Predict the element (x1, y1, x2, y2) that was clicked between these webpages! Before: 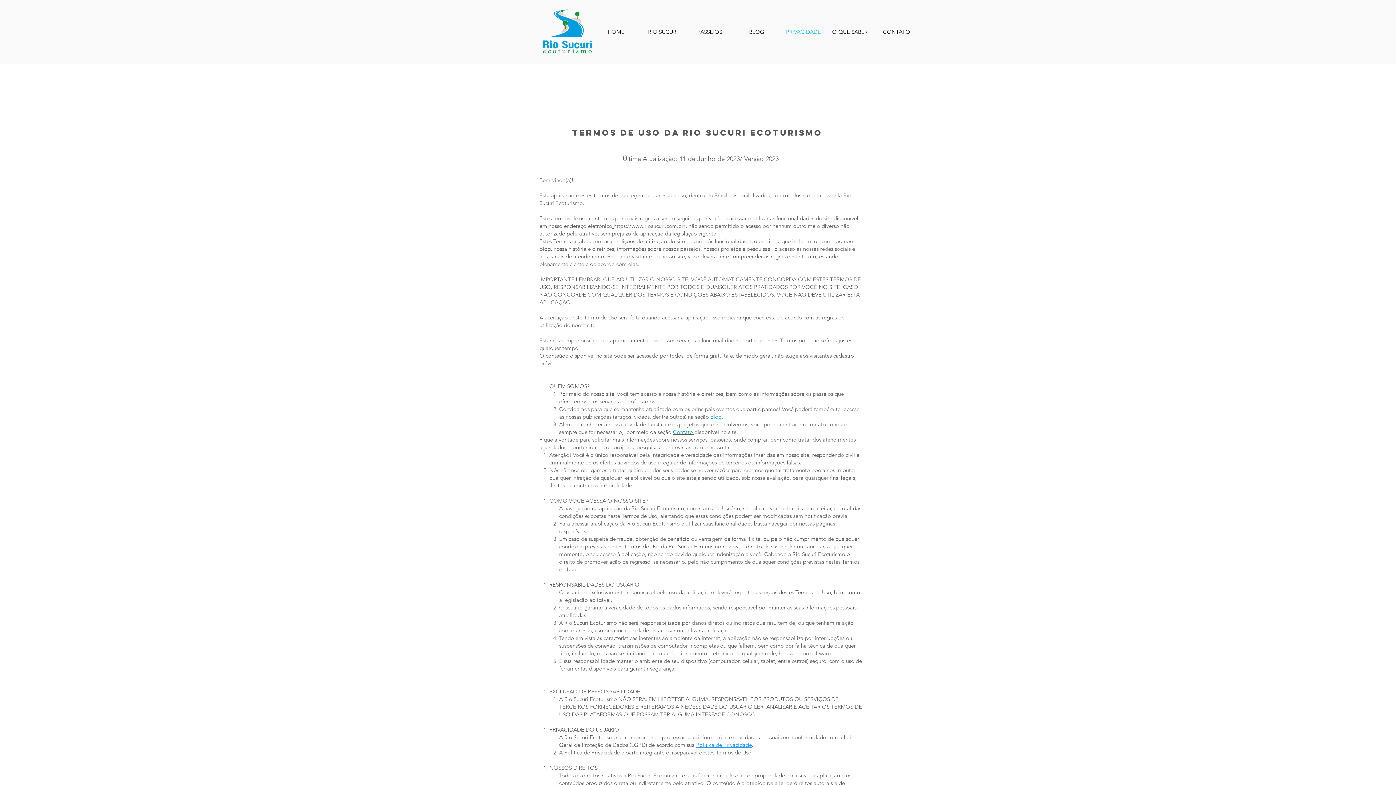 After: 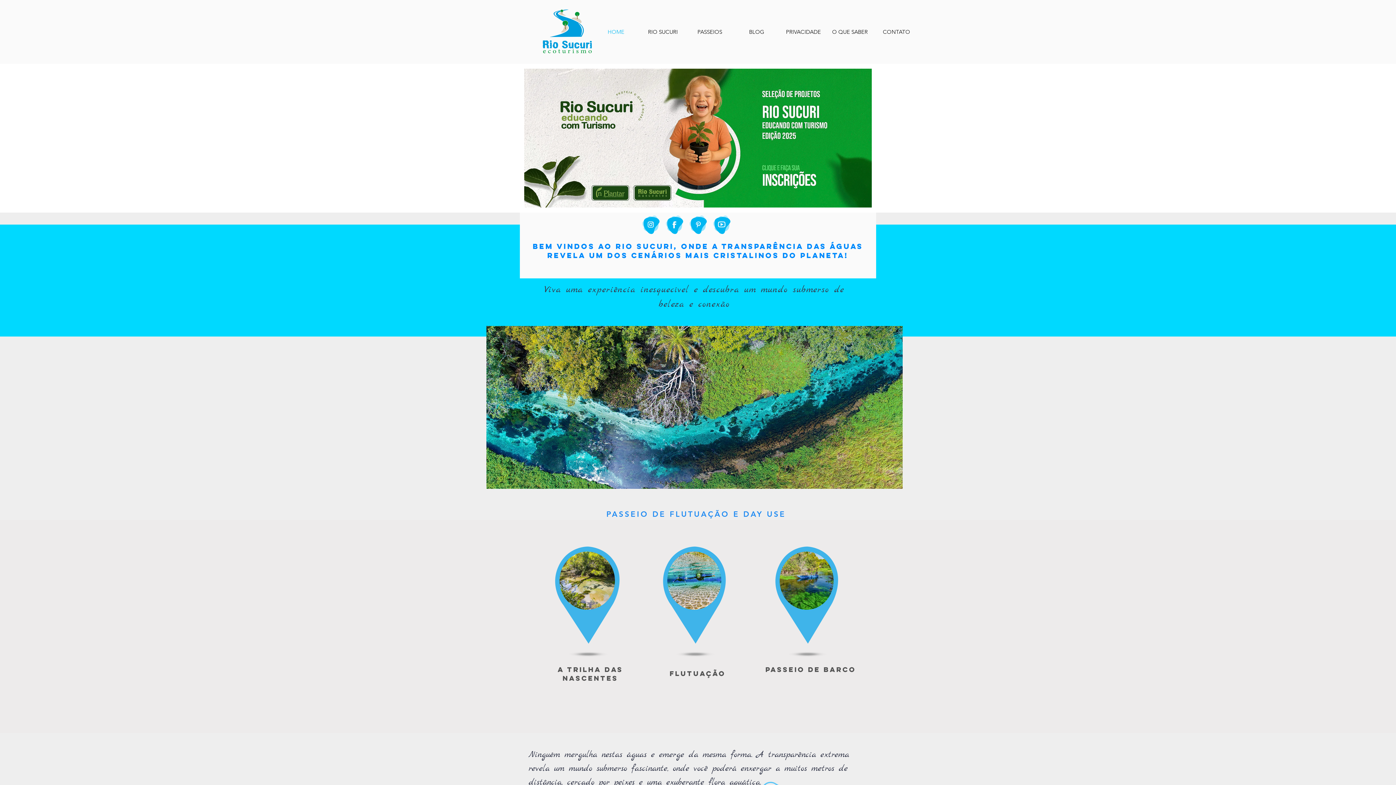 Action: bbox: (592, 26, 639, 37) label: HOME